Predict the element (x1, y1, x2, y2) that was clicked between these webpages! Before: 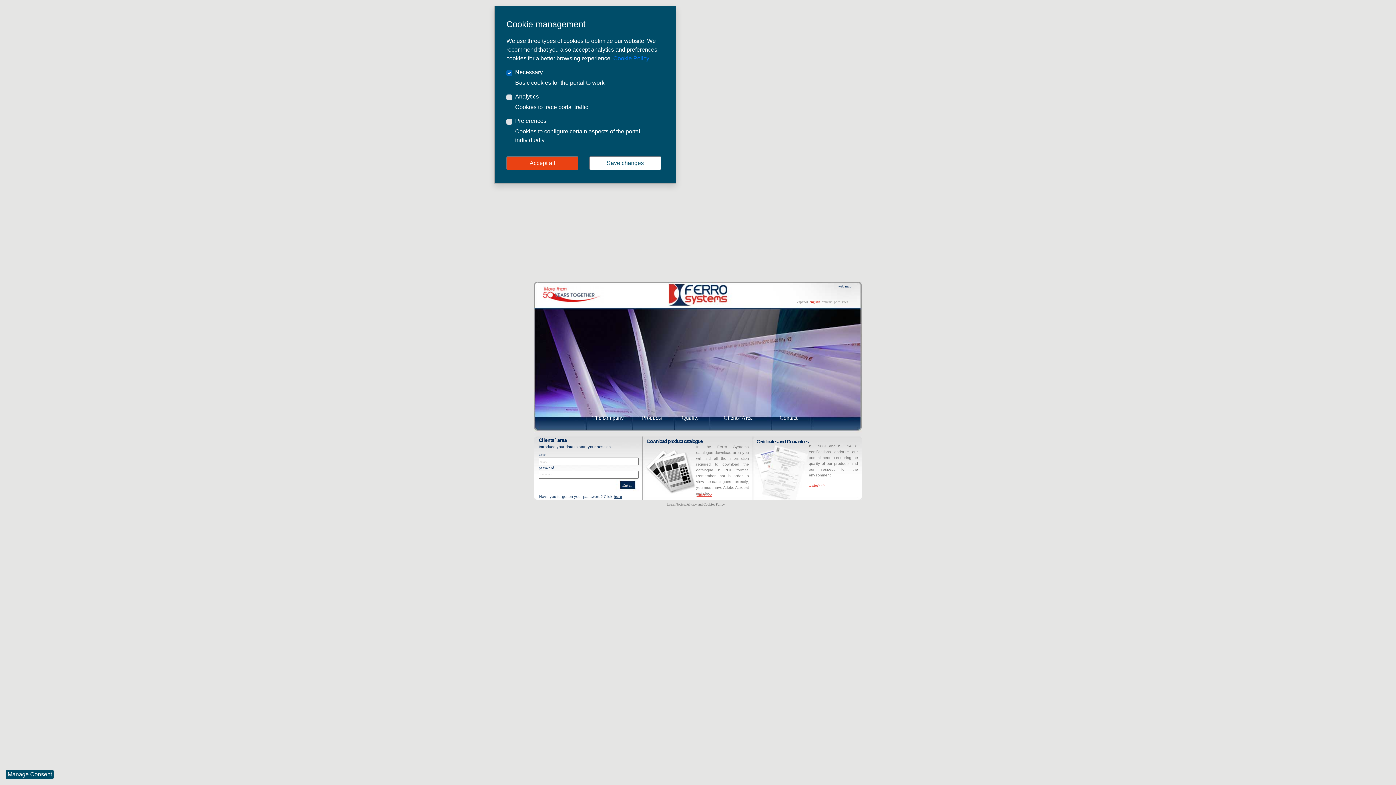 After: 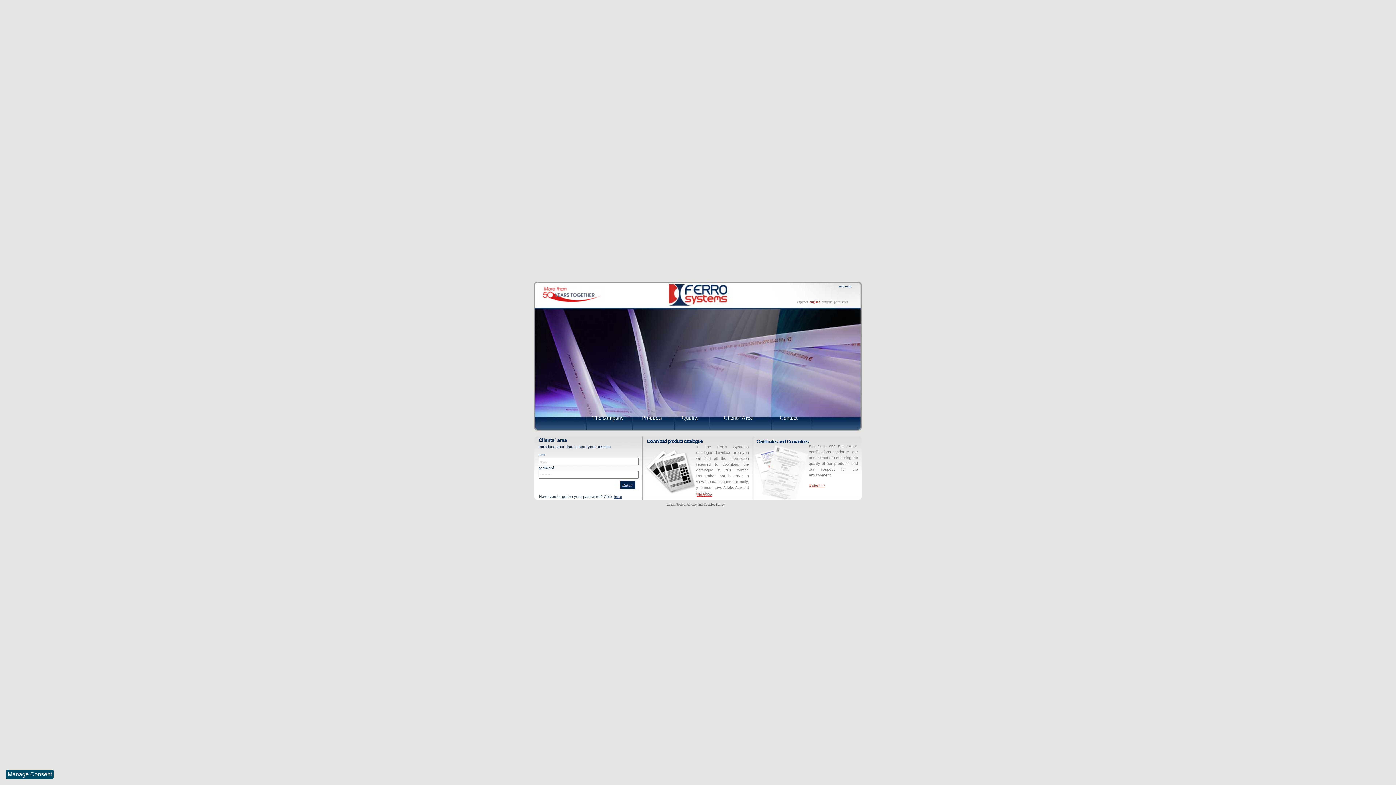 Action: bbox: (589, 156, 661, 170) label: Save changes